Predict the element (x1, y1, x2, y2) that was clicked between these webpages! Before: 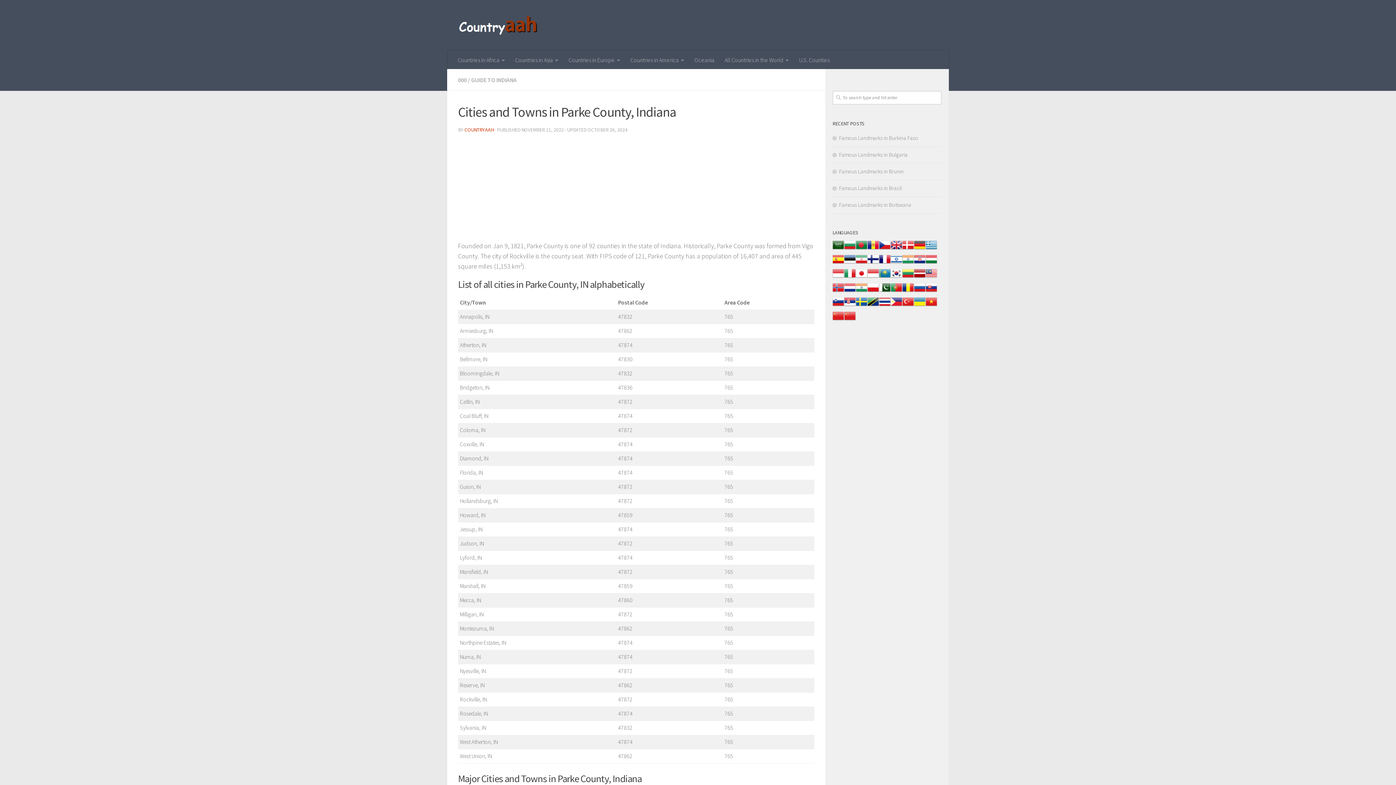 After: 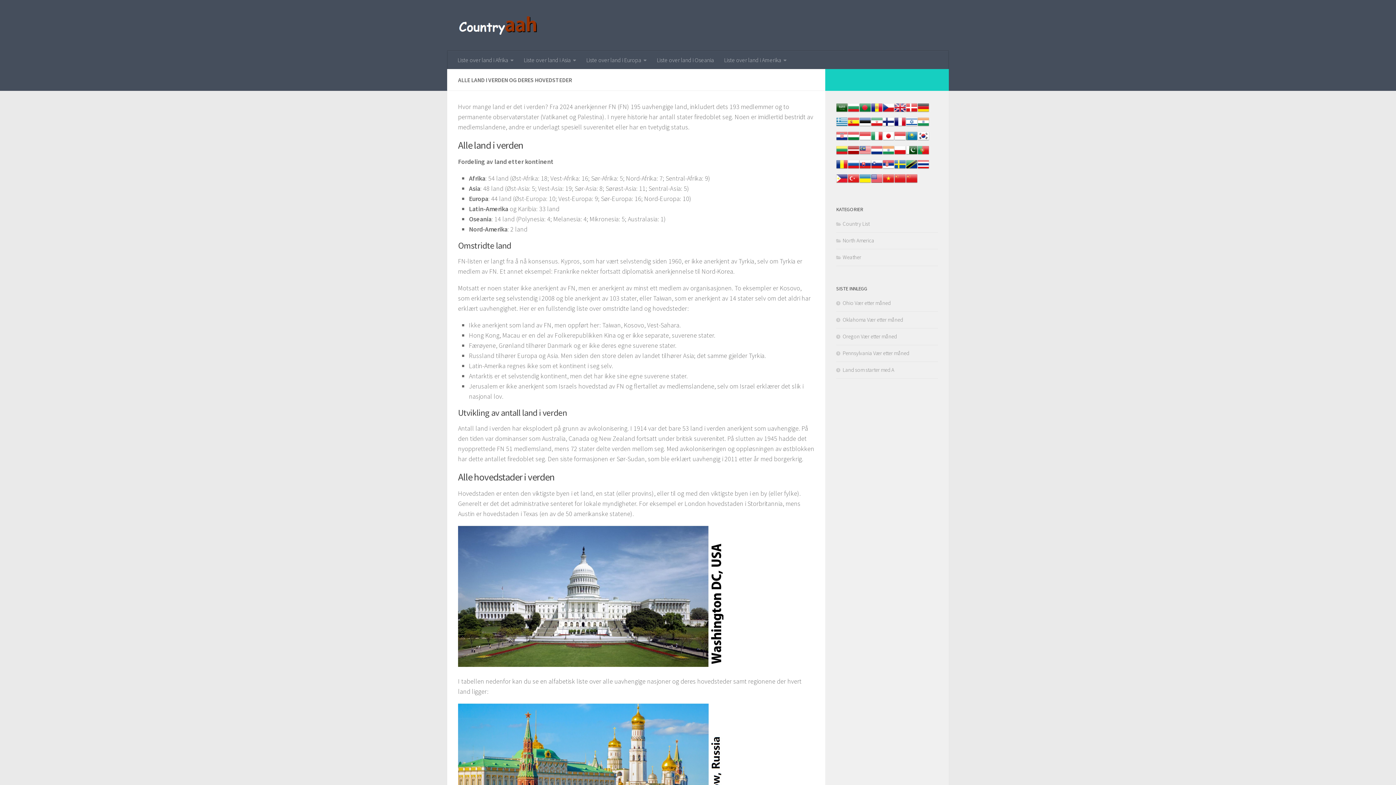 Action: bbox: (832, 287, 844, 294)